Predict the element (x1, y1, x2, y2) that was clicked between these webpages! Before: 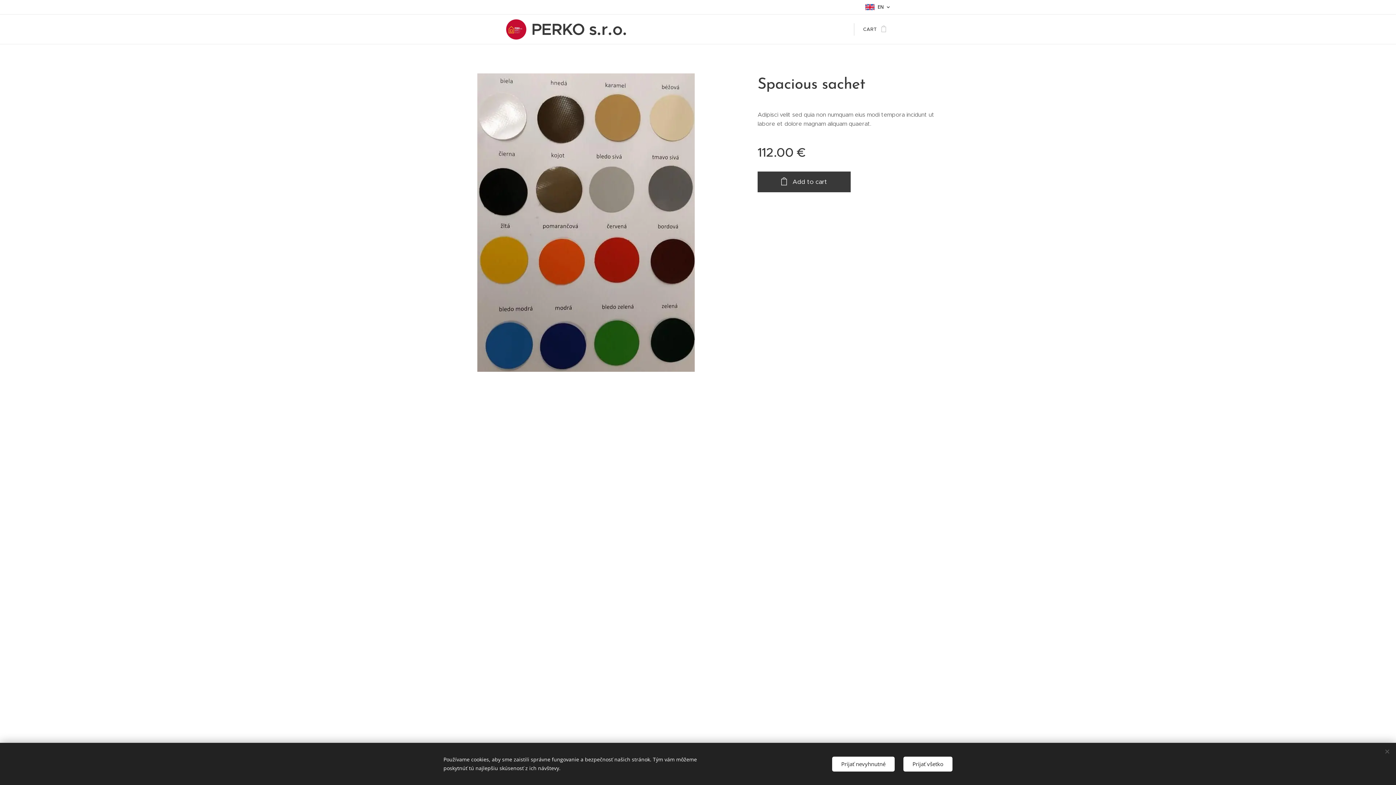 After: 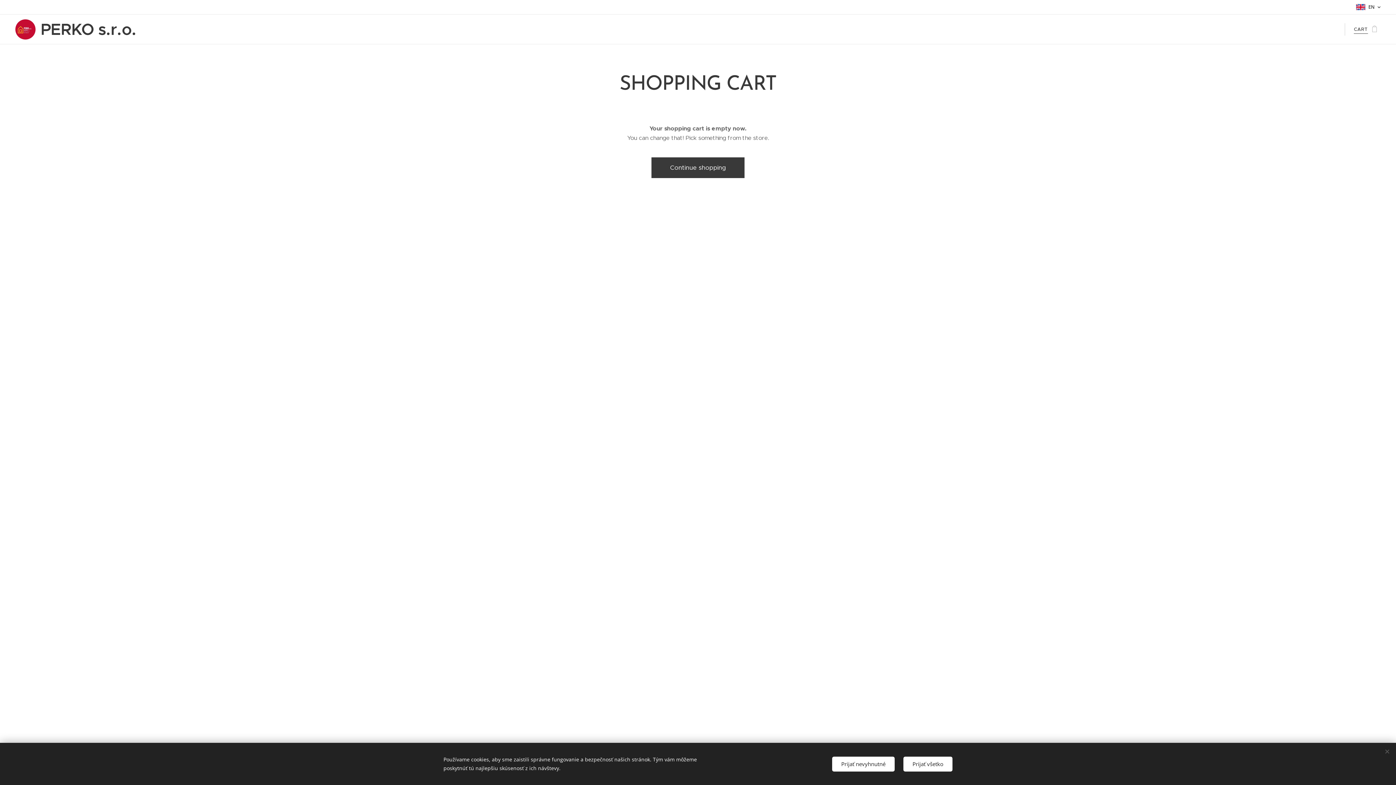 Action: label: CART
0 bbox: (854, 20, 890, 38)